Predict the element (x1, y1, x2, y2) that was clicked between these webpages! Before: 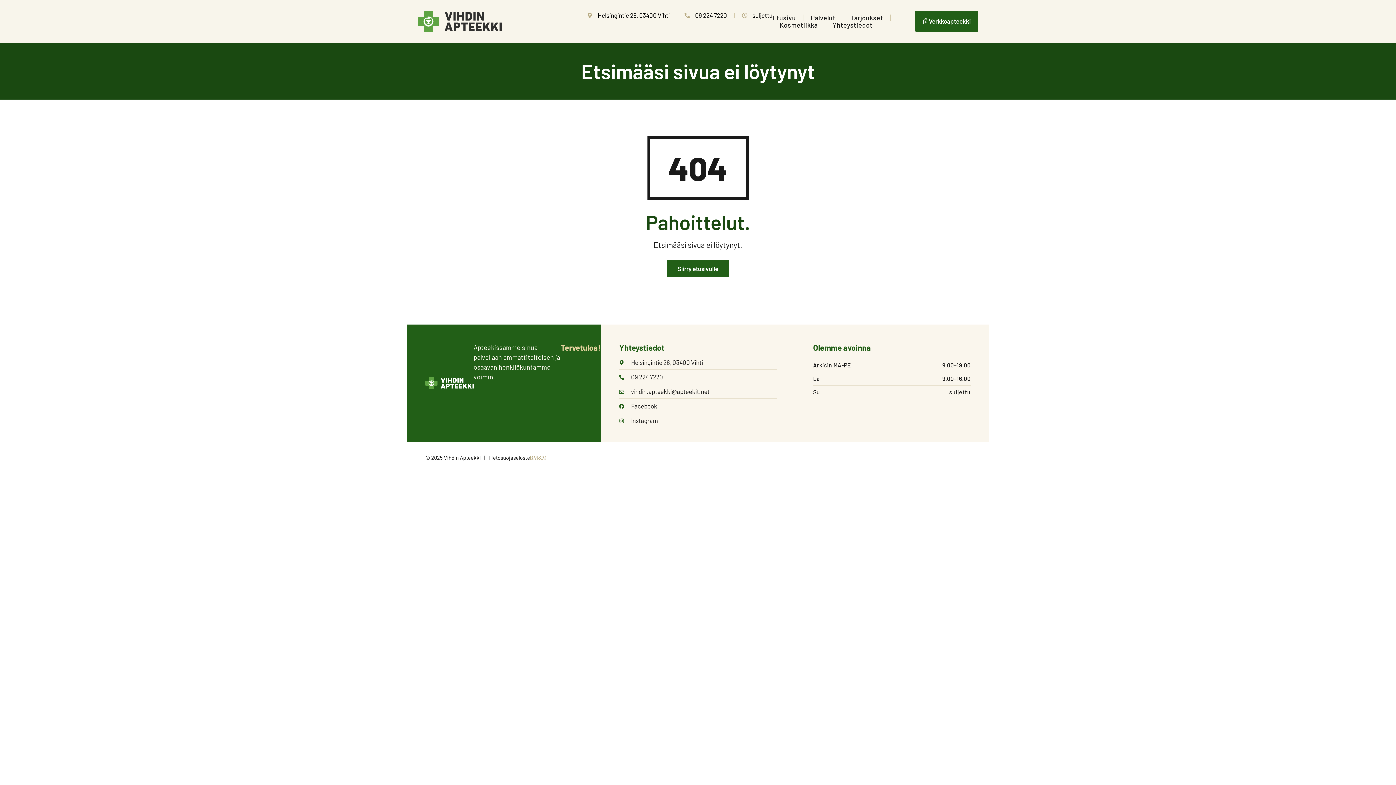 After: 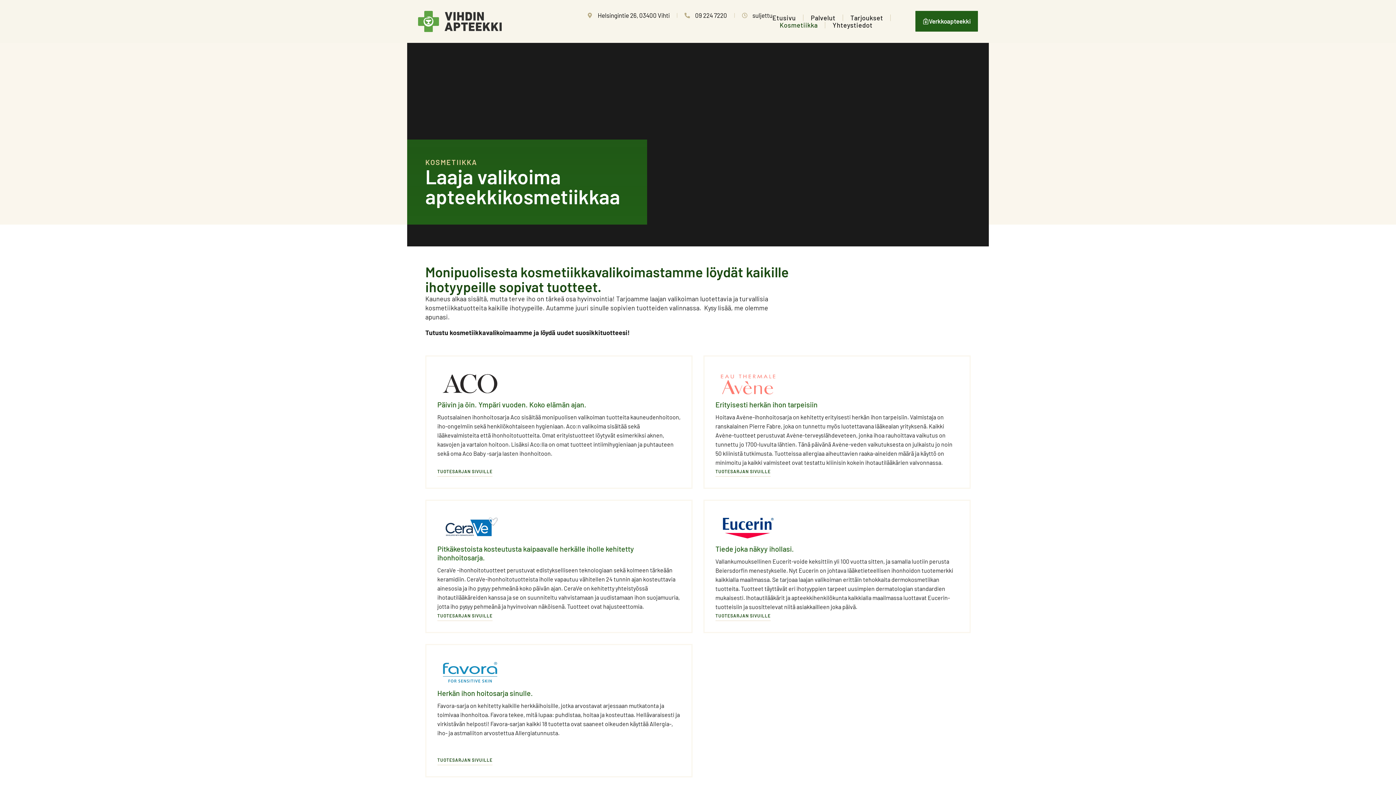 Action: label: Kosmetiikka bbox: (779, 21, 817, 28)